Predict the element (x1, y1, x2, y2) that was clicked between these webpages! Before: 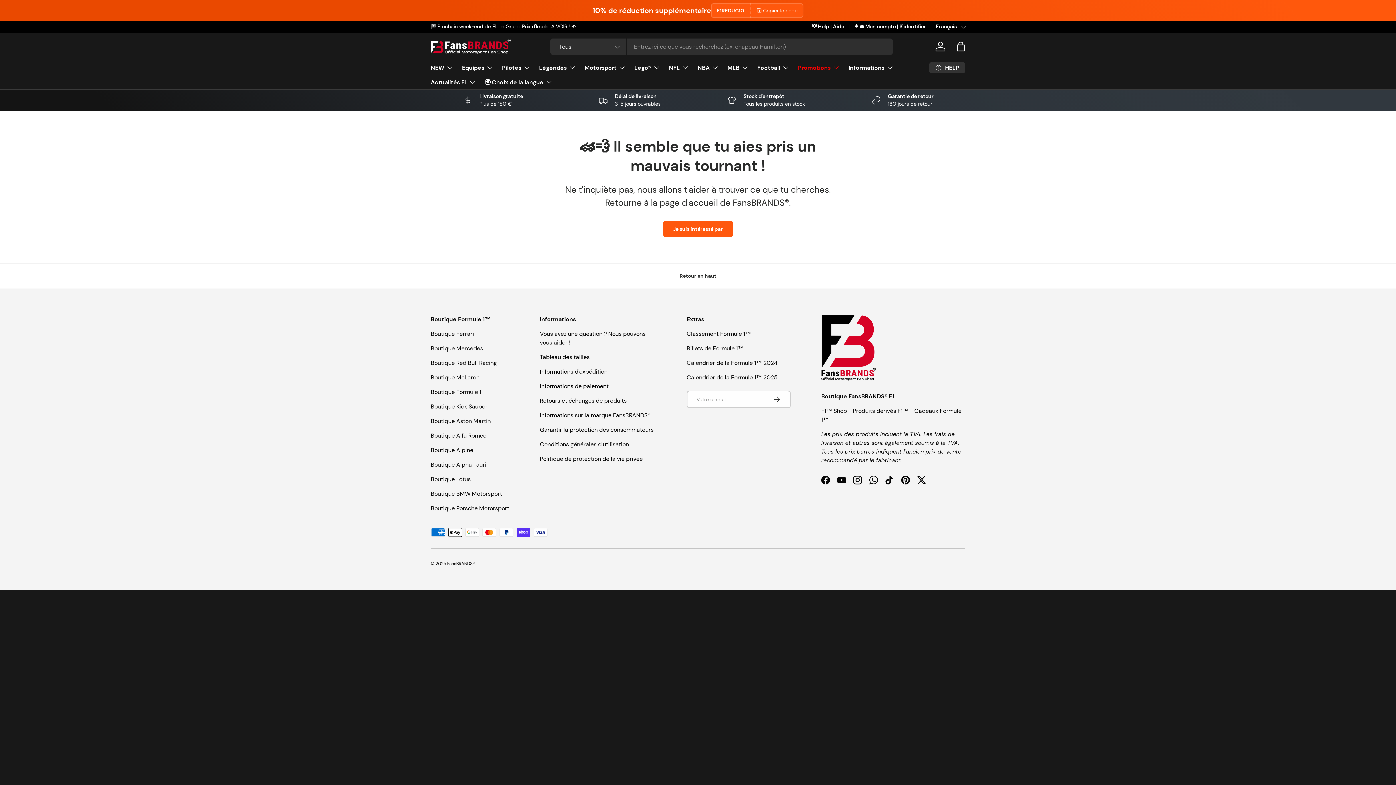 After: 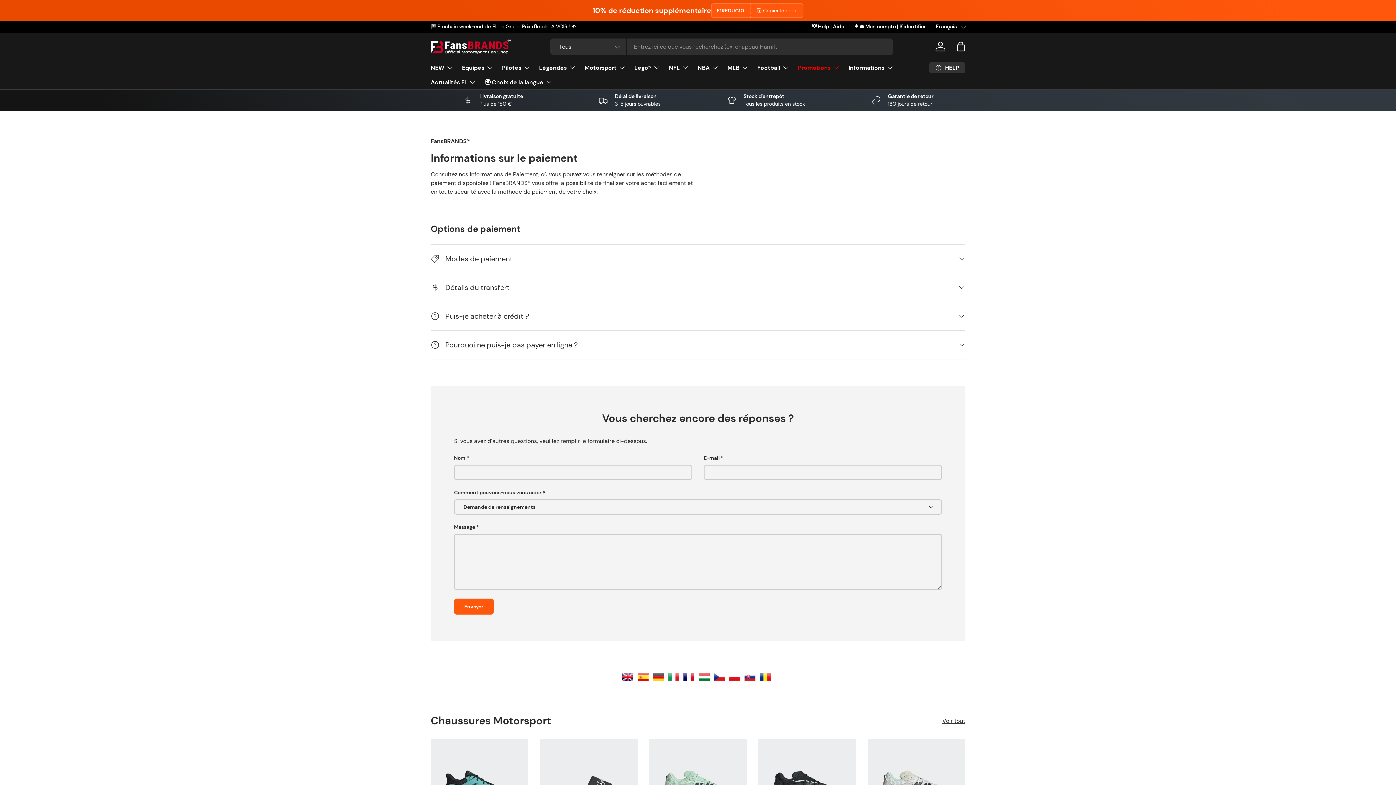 Action: label: Informations de paiement bbox: (540, 382, 608, 390)